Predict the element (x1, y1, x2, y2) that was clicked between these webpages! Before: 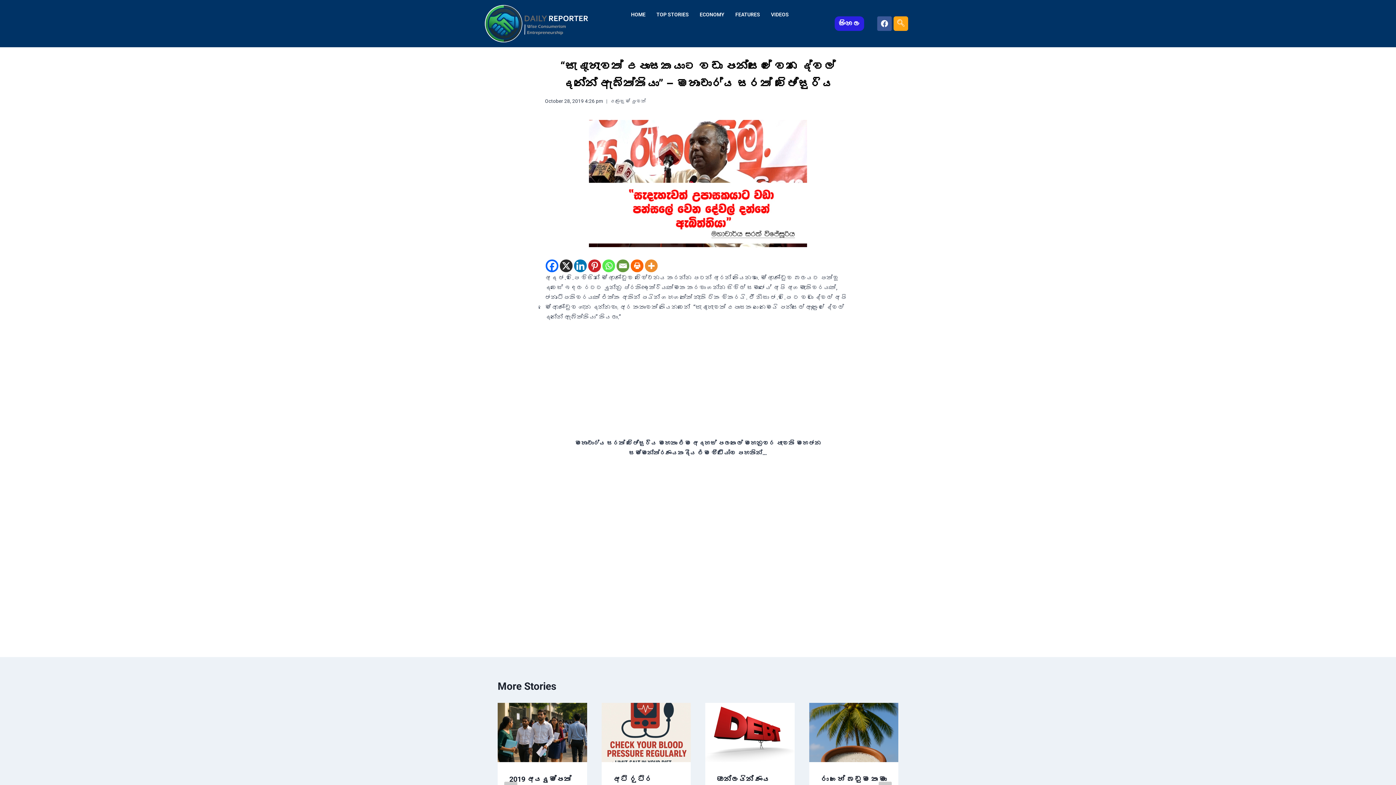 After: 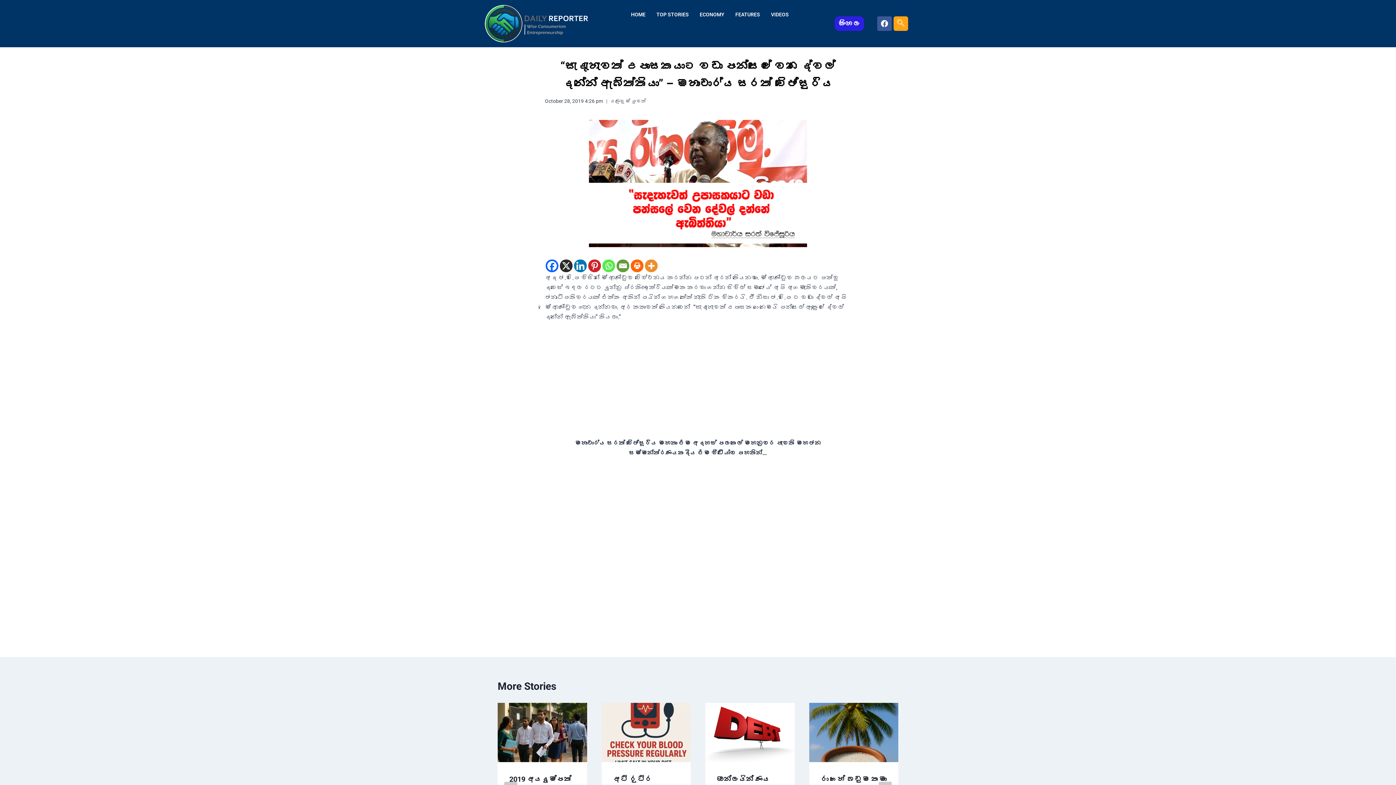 Action: bbox: (545, 350, 558, 363) label: Facebook